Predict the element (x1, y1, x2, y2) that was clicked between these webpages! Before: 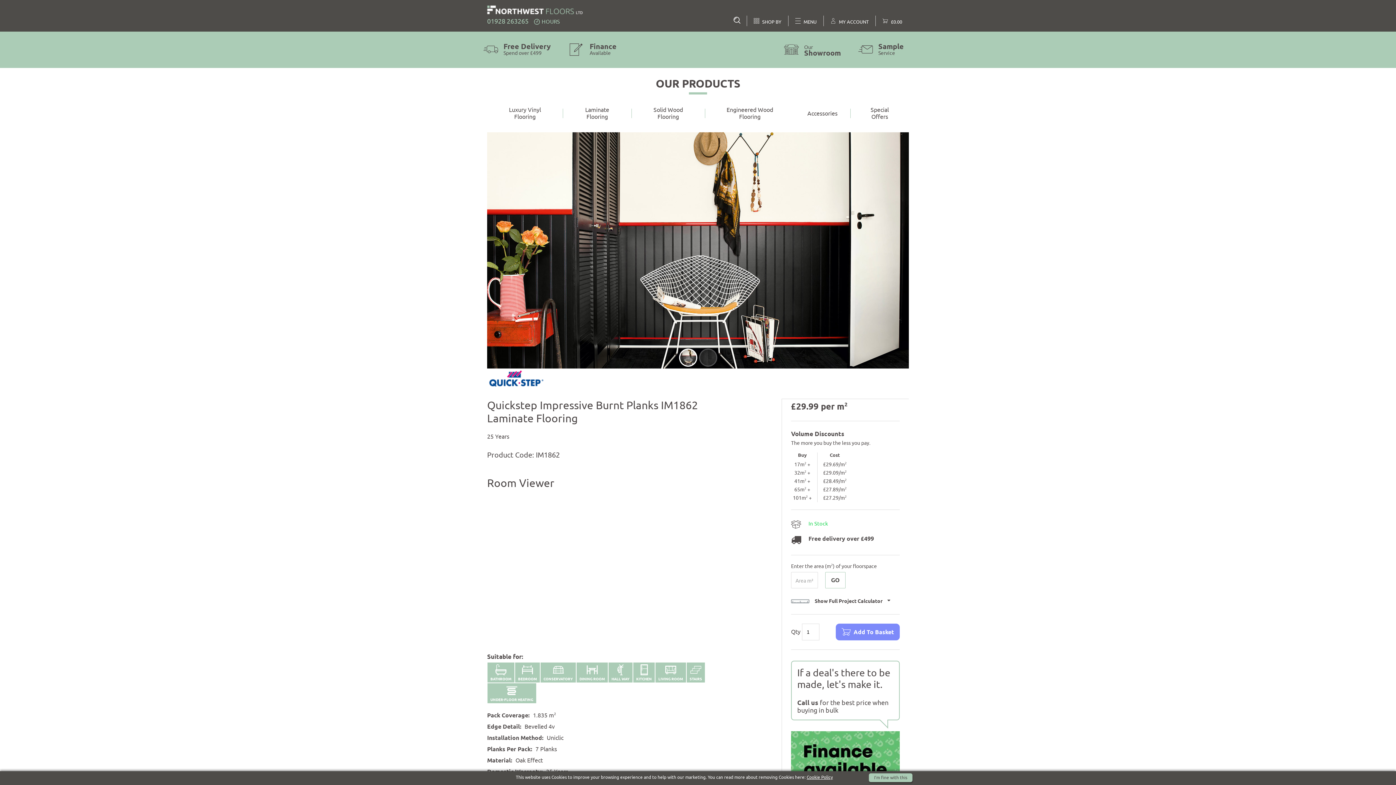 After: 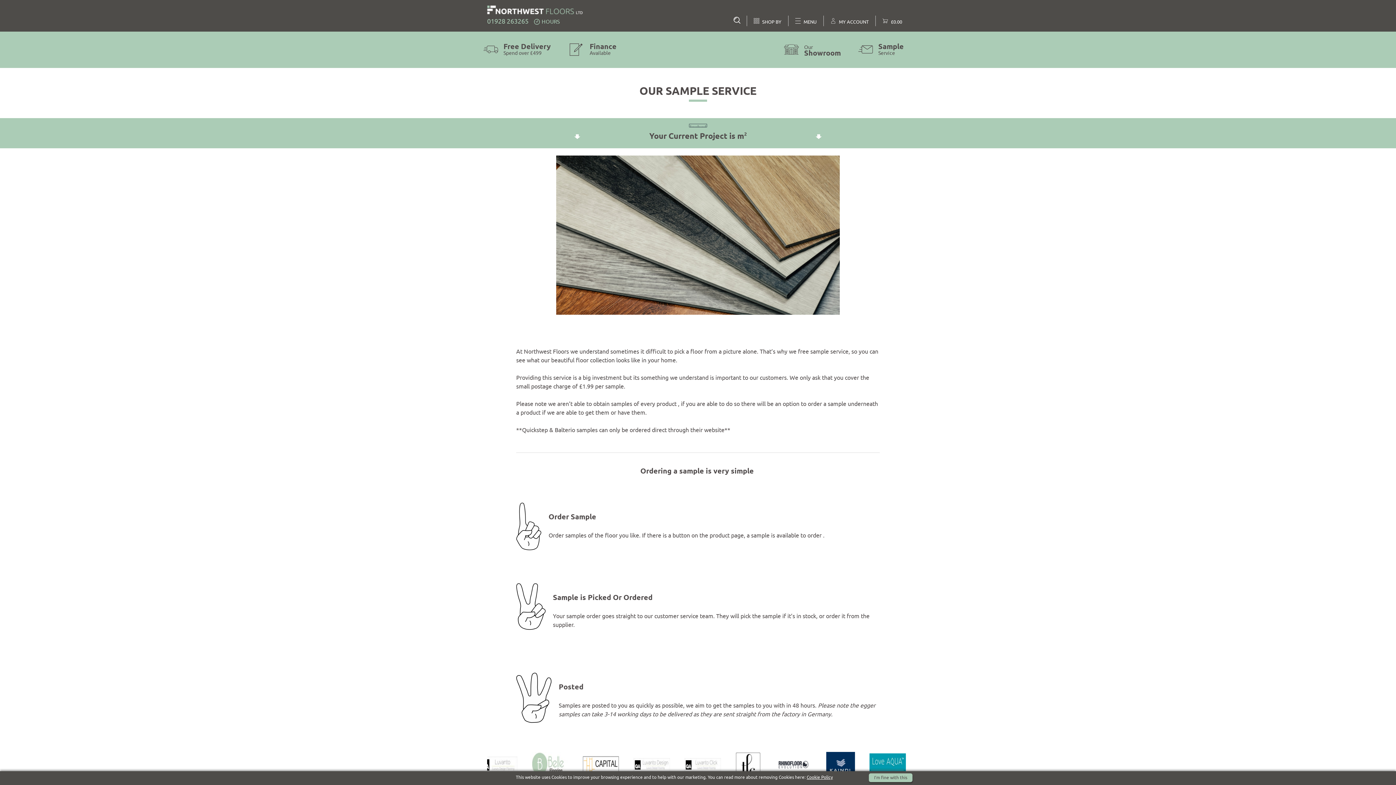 Action: bbox: (854, 31, 916, 68) label: Sample
Service